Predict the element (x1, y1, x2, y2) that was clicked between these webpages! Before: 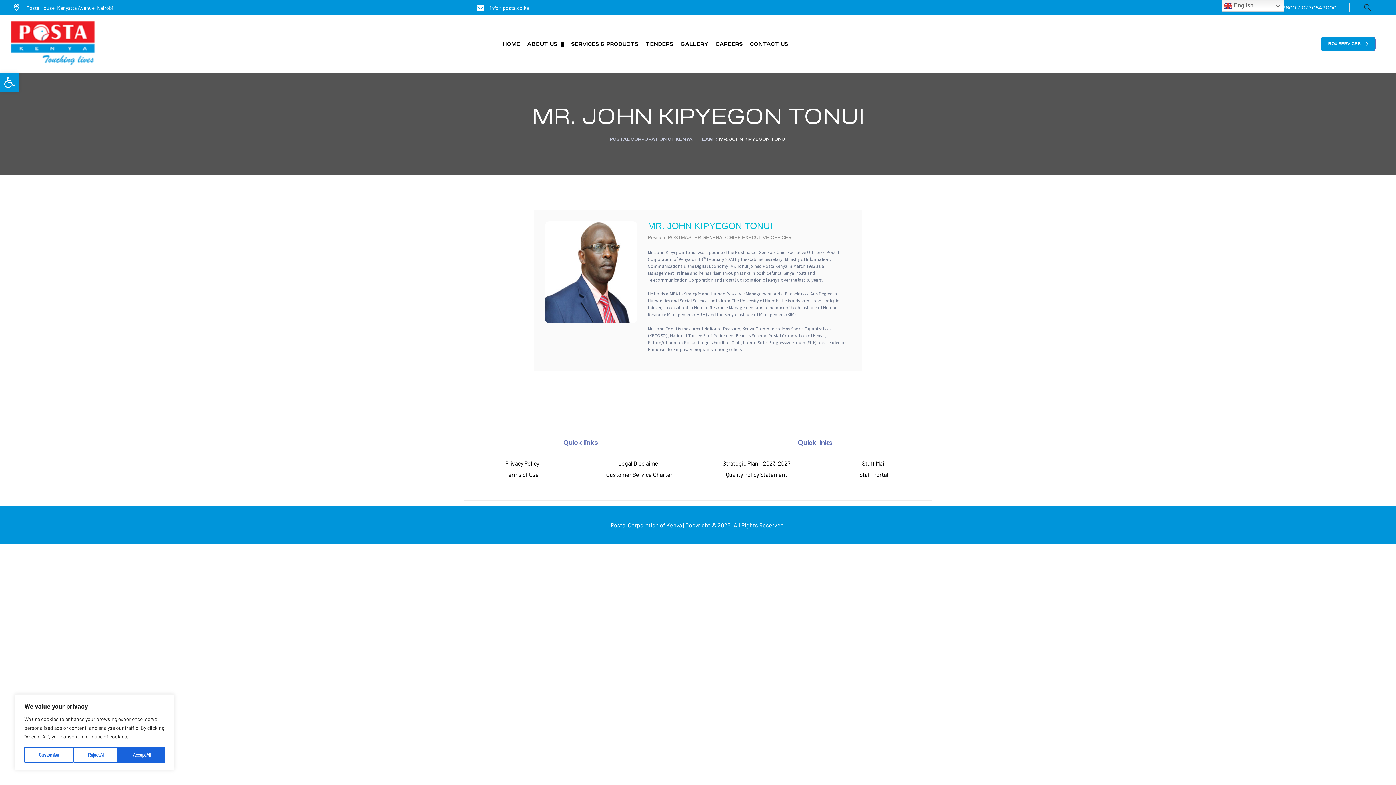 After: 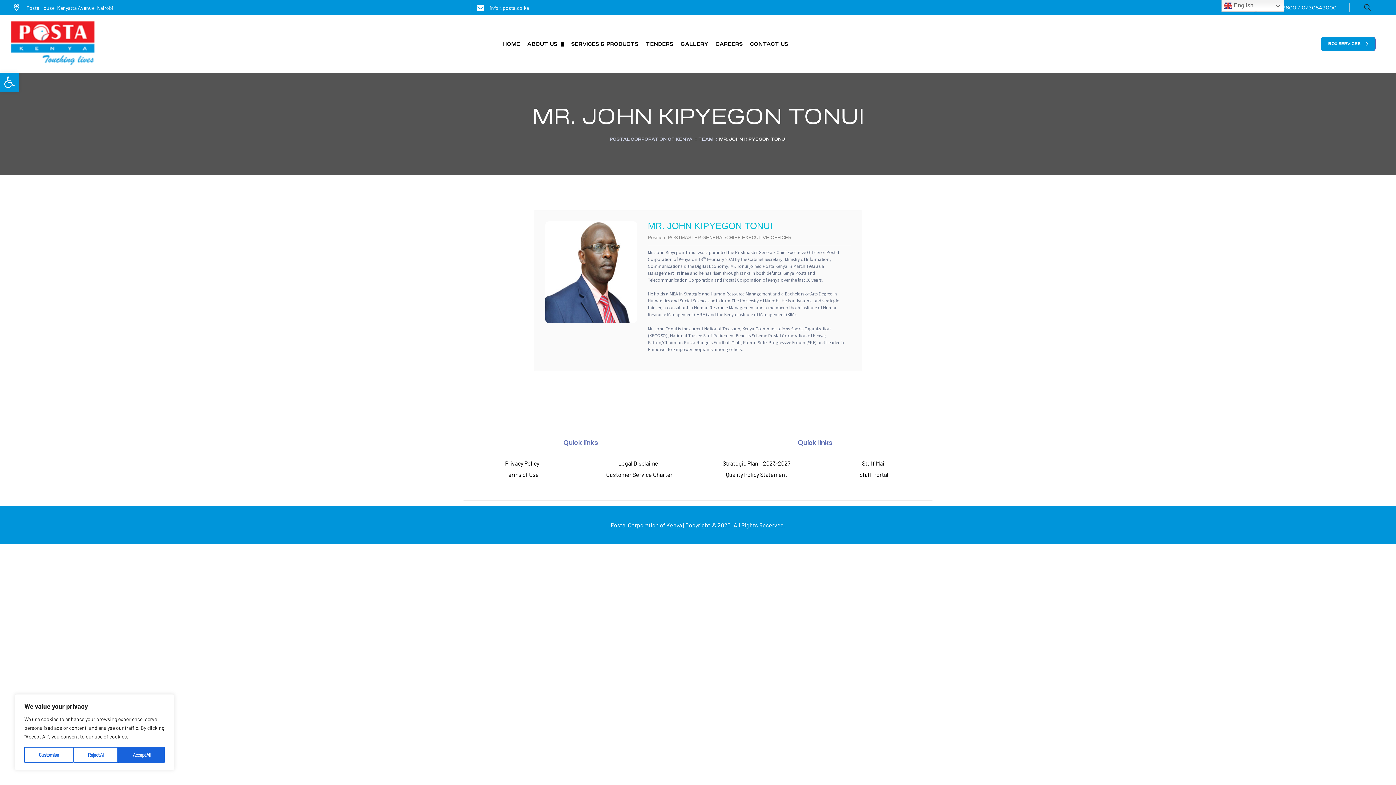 Action: label: Customer Service Charter bbox: (580, 469, 698, 480)